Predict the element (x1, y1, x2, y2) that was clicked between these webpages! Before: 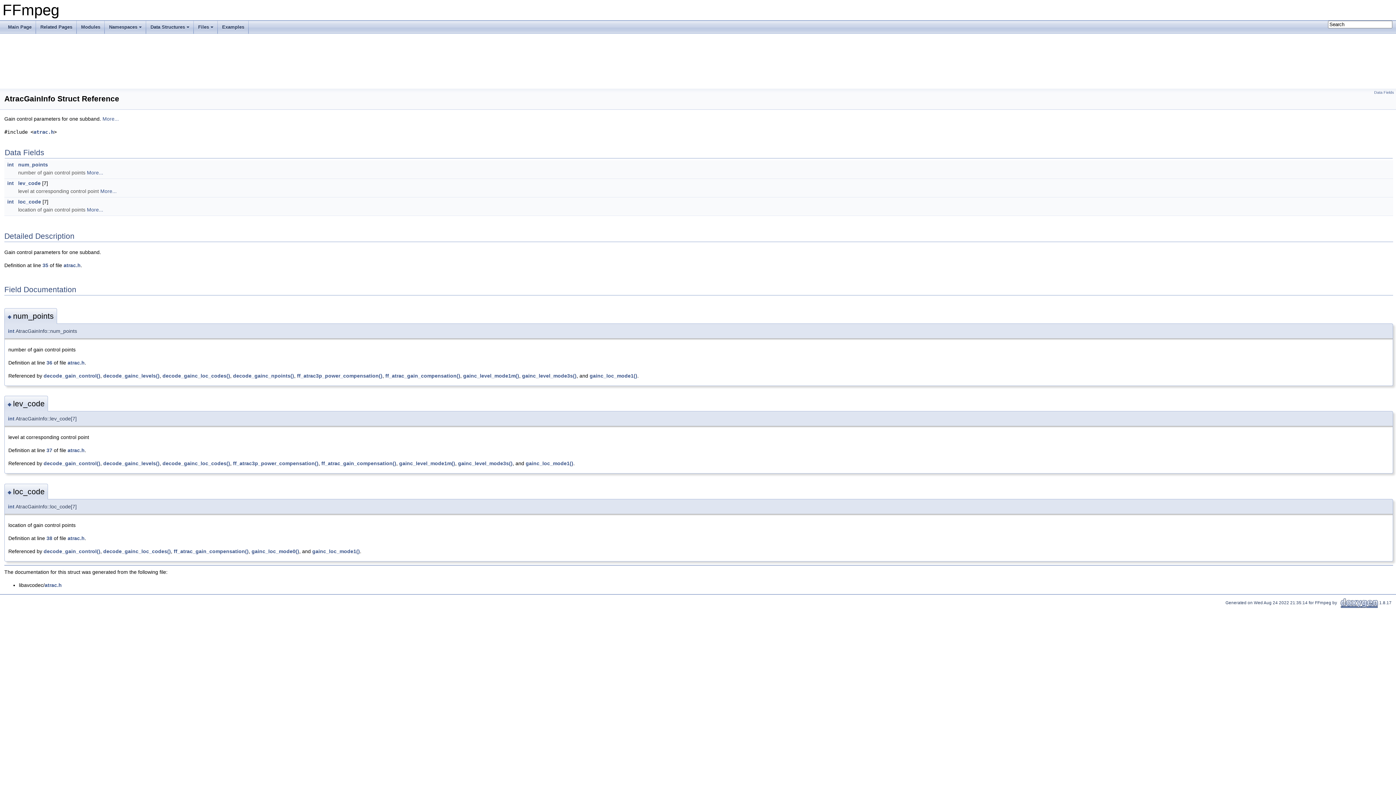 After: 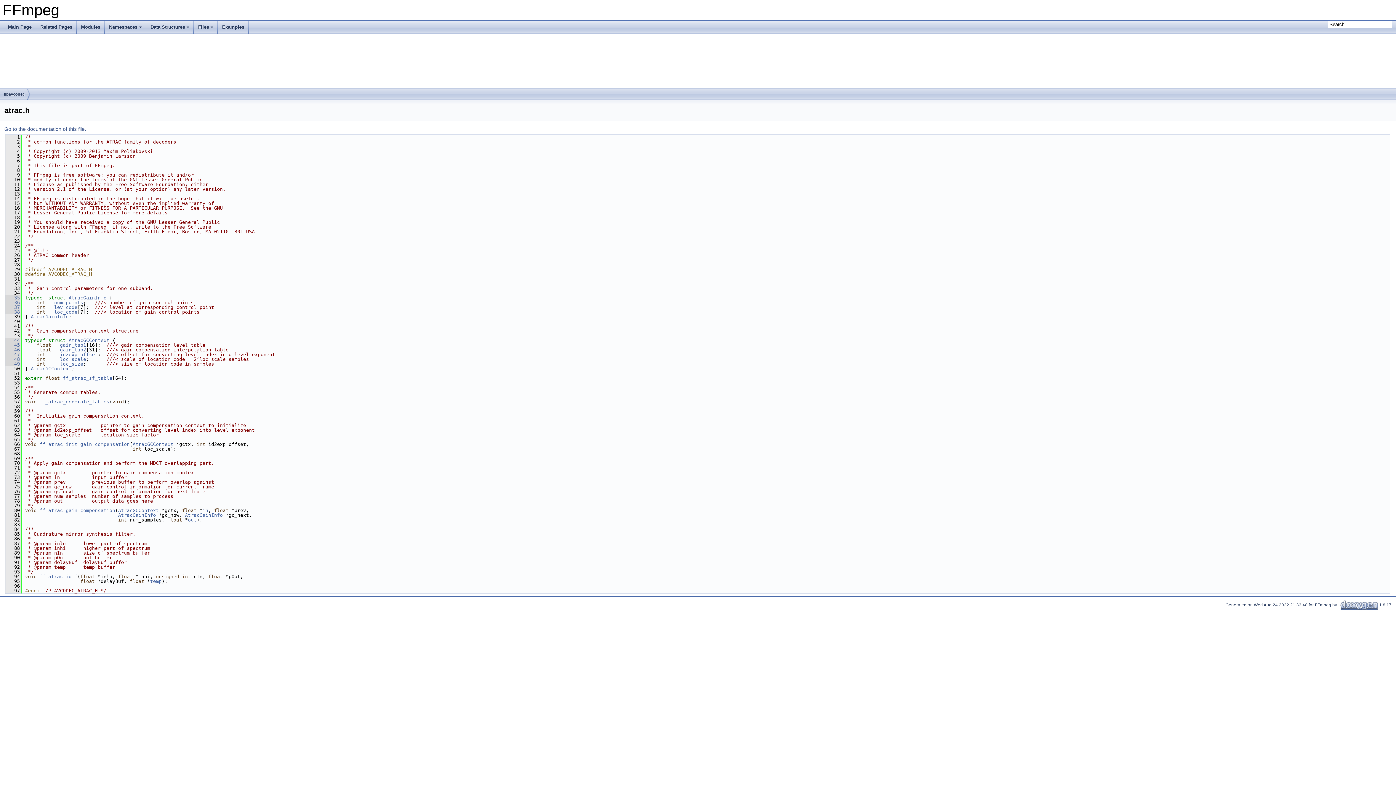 Action: label: atrac.h bbox: (67, 535, 84, 541)